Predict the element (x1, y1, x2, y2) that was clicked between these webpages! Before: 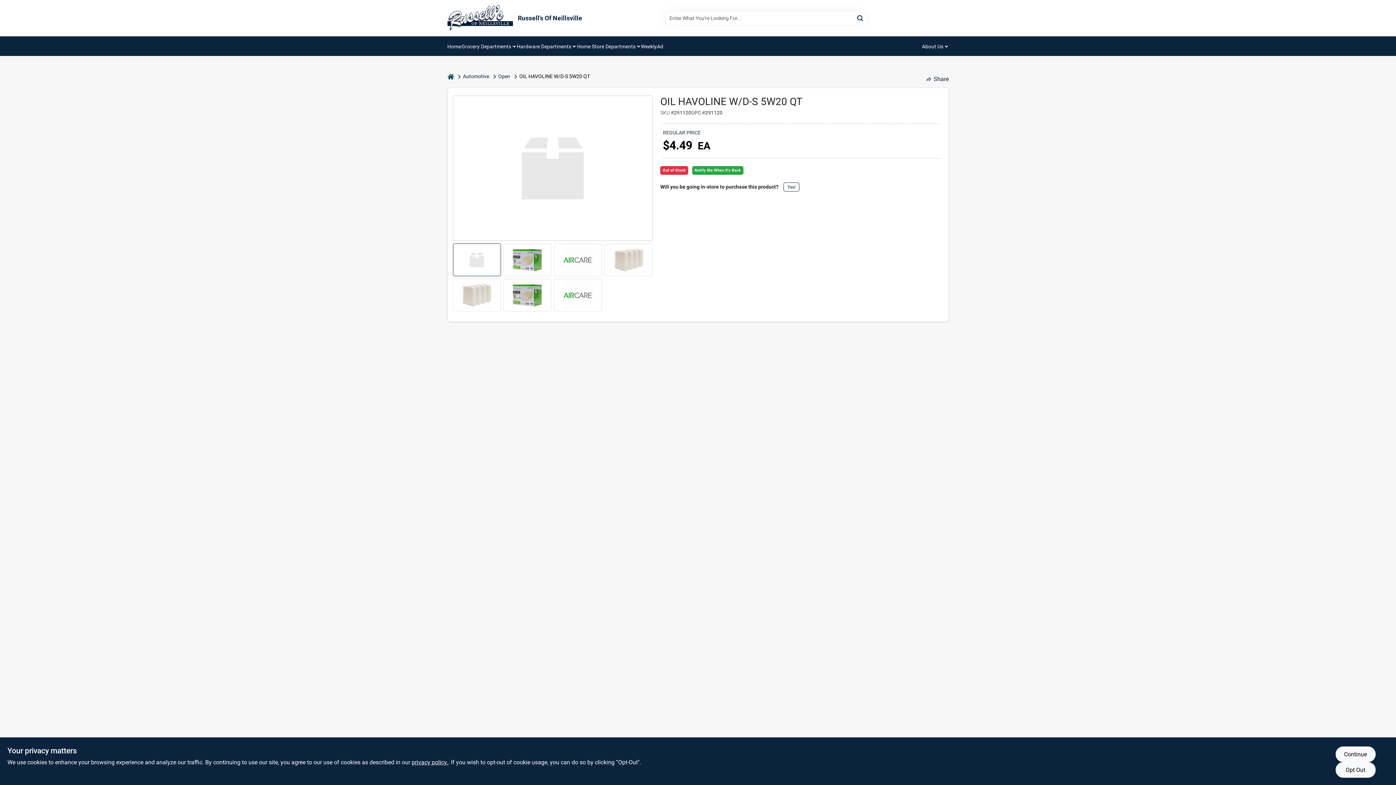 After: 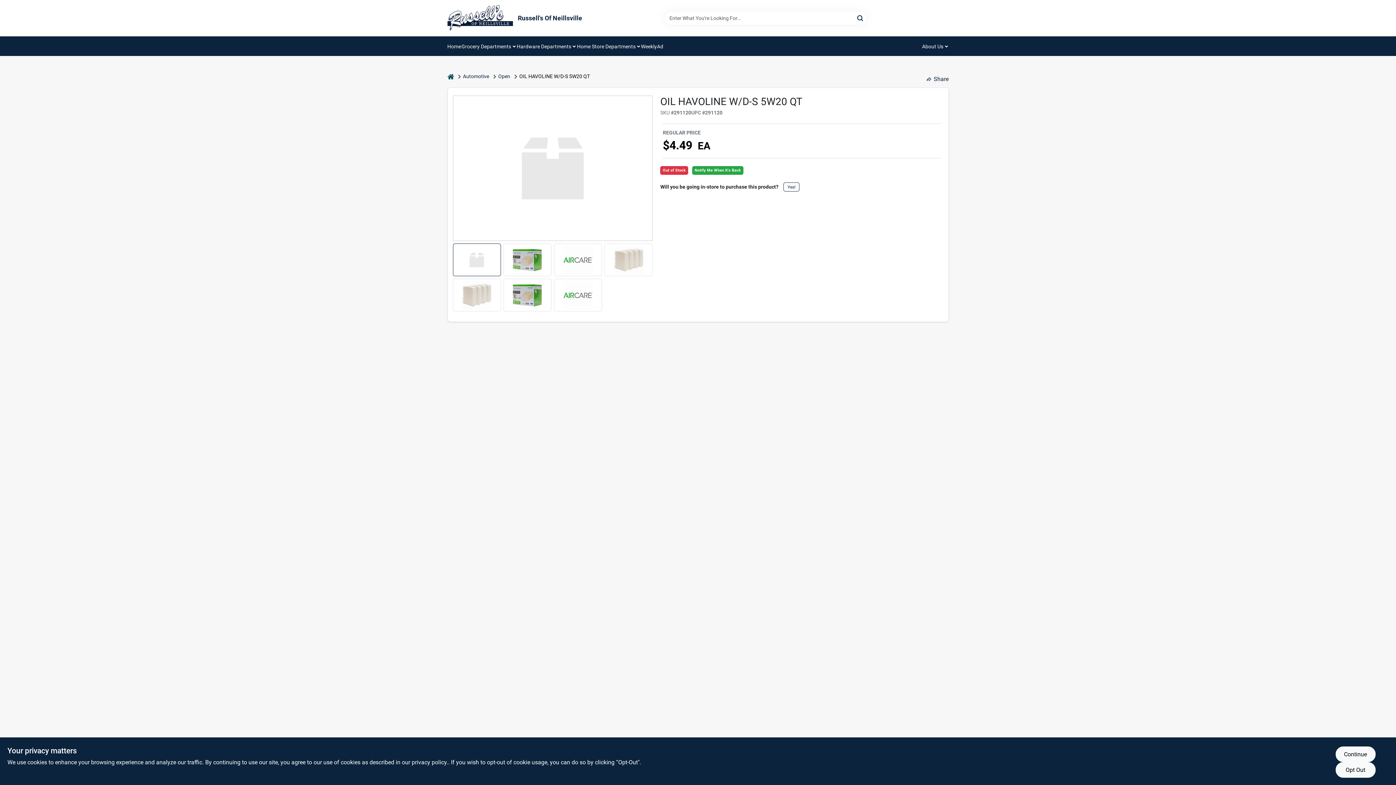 Action: label: privacy policy (opens in a new tab) bbox: (411, 759, 448, 766)